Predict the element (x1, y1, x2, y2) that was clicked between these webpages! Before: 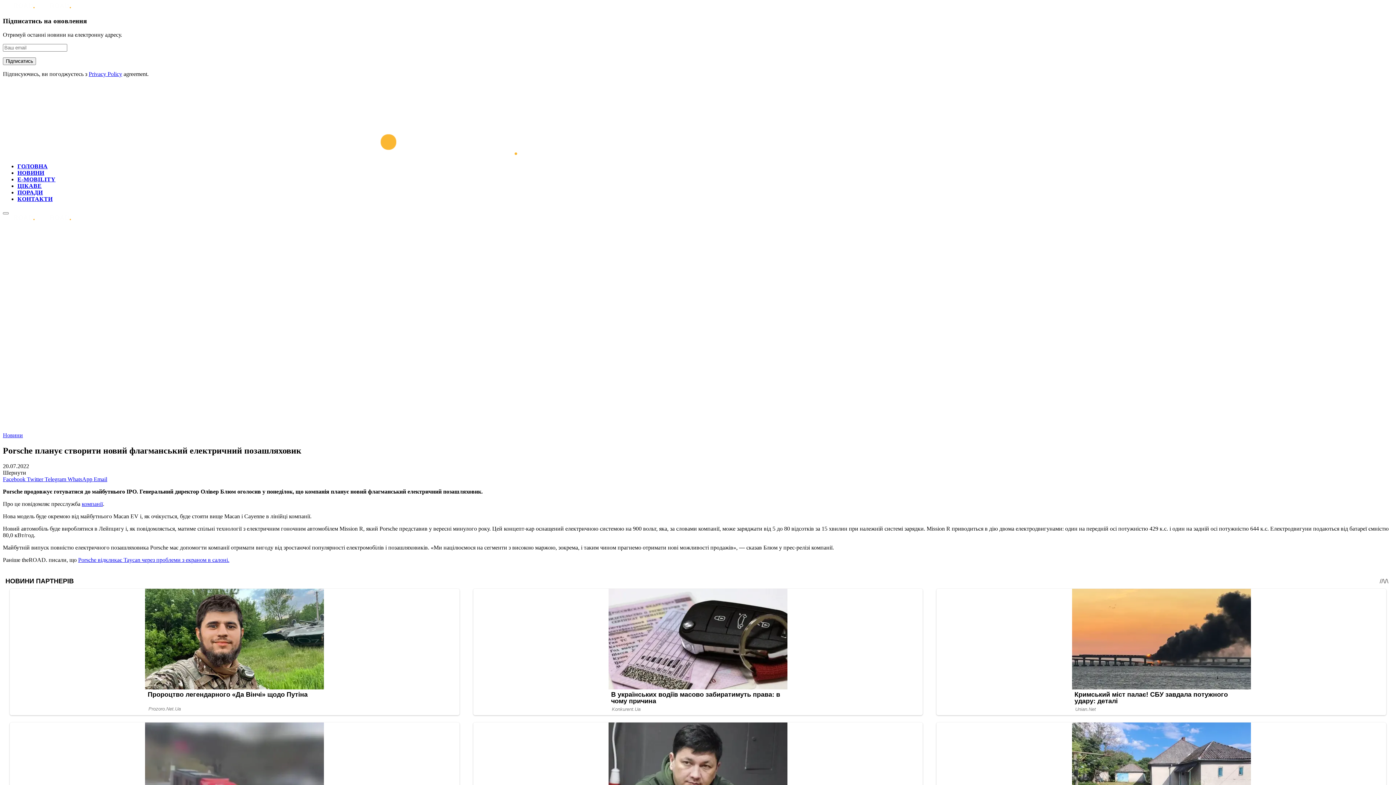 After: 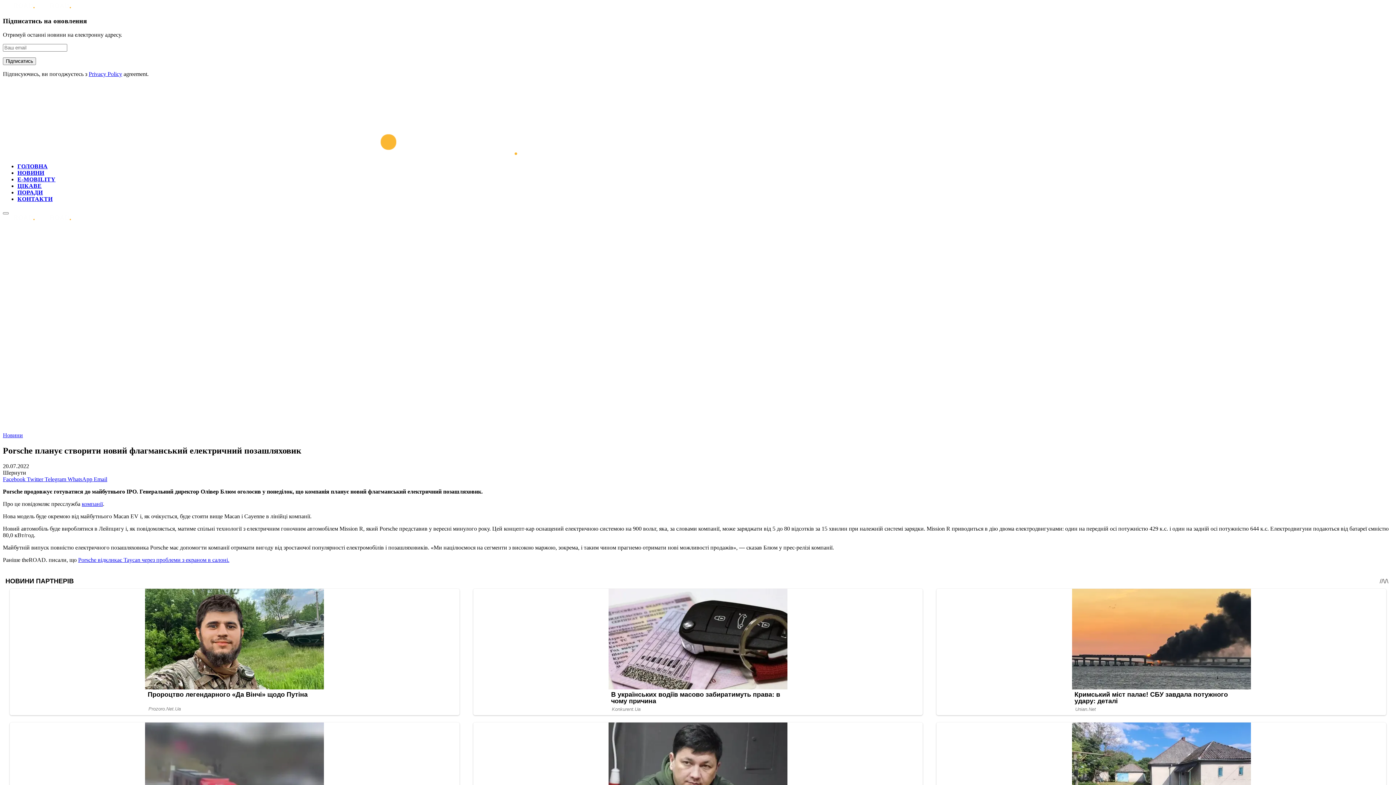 Action: bbox: (2, 476, 26, 482) label: Facebook 